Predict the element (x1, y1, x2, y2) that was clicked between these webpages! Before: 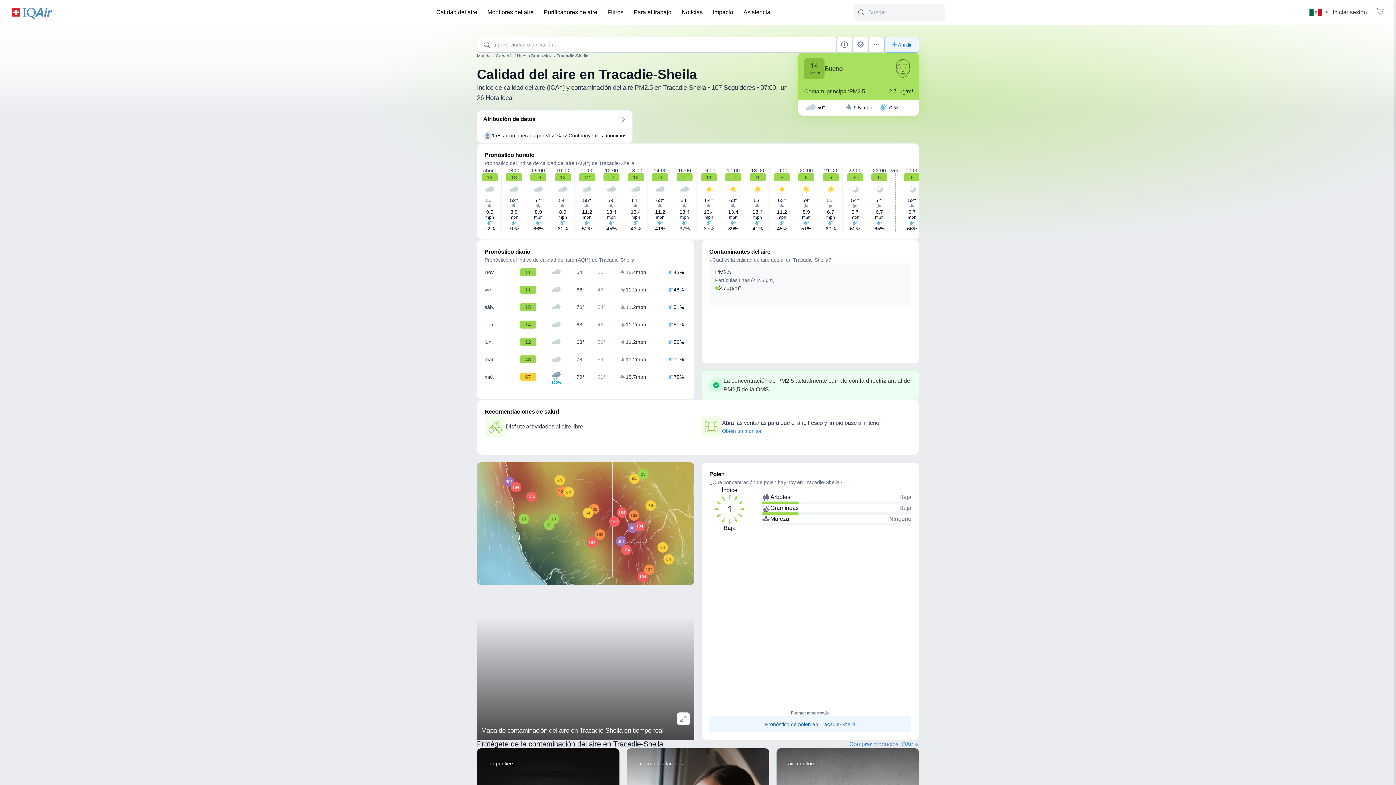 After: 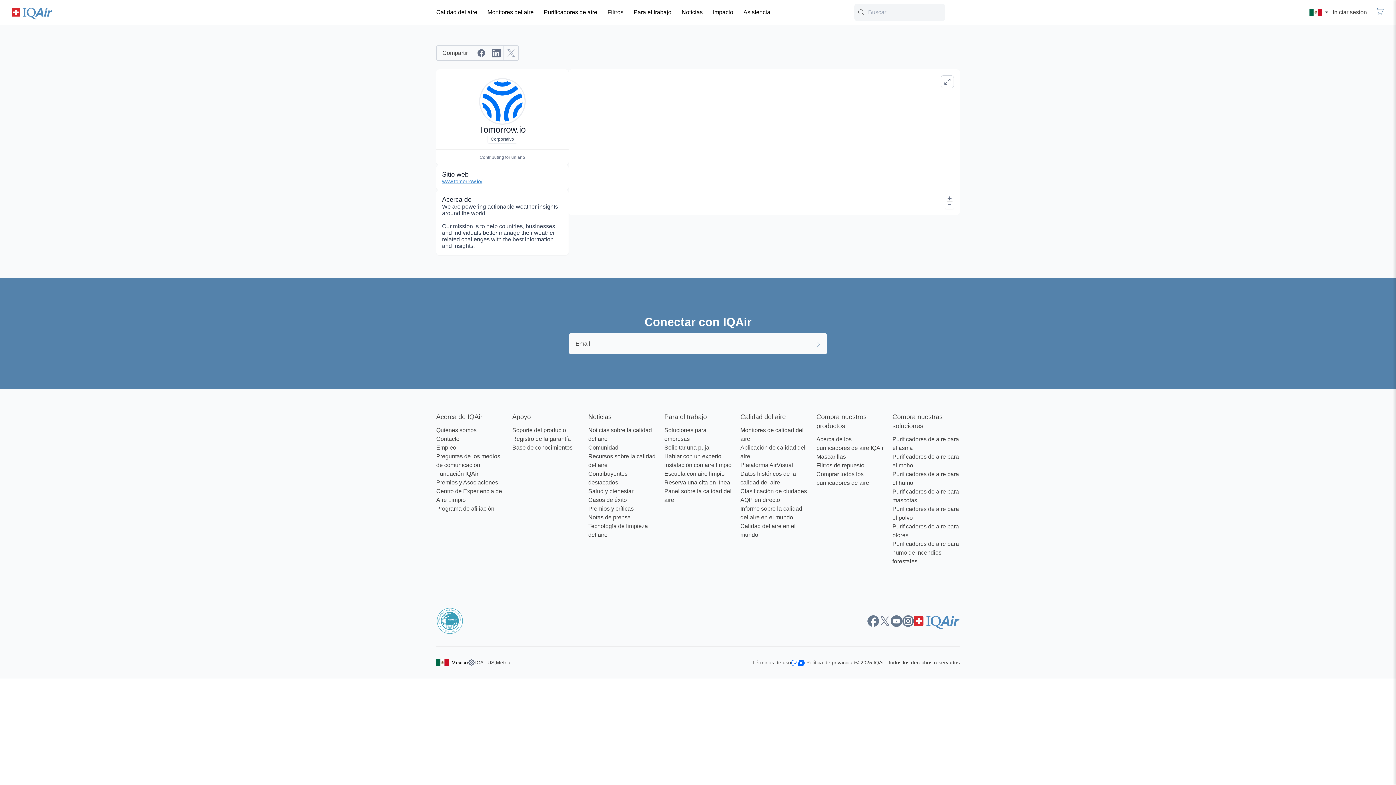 Action: label: Fuente: tomorrow.io bbox: (791, 710, 830, 716)